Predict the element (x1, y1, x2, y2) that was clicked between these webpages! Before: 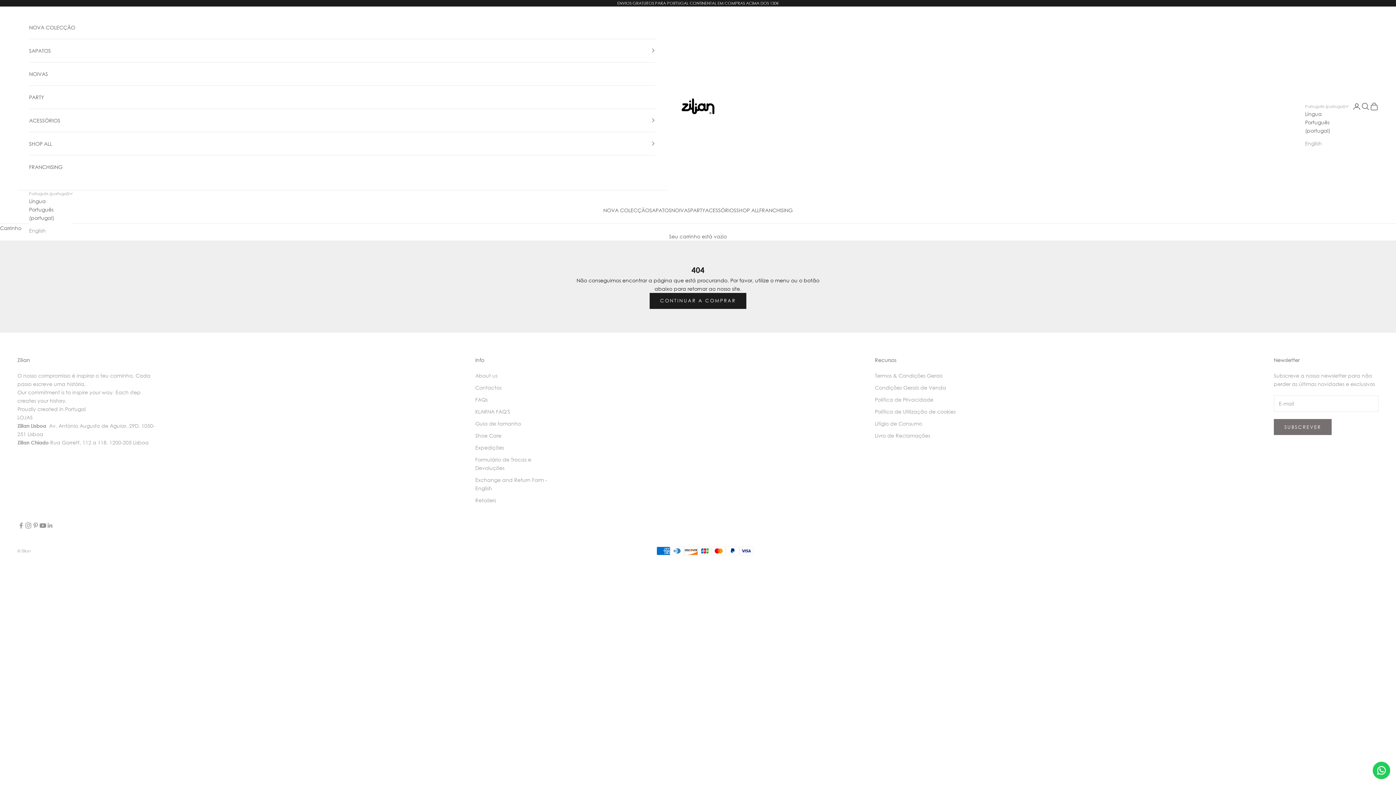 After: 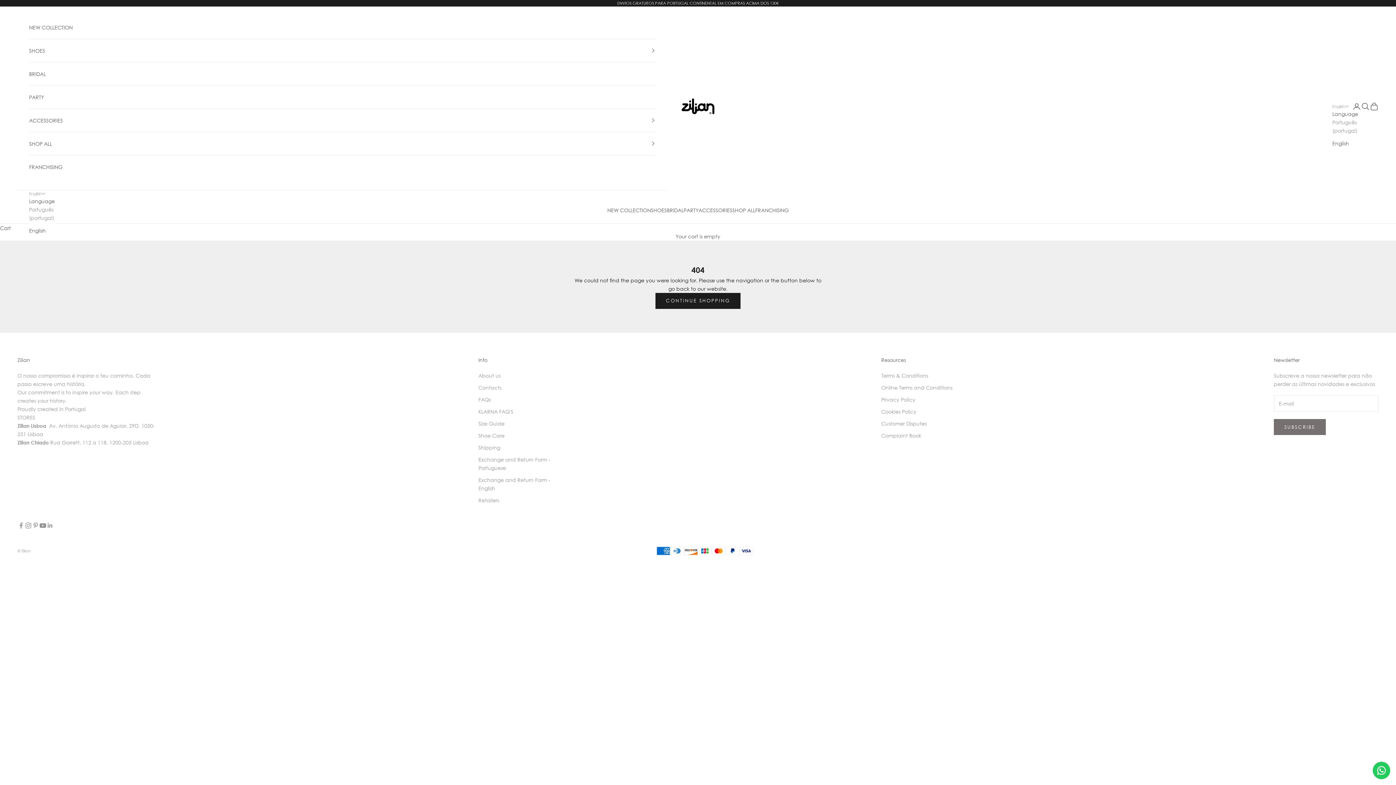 Action: label: English bbox: (1305, 139, 1349, 147)